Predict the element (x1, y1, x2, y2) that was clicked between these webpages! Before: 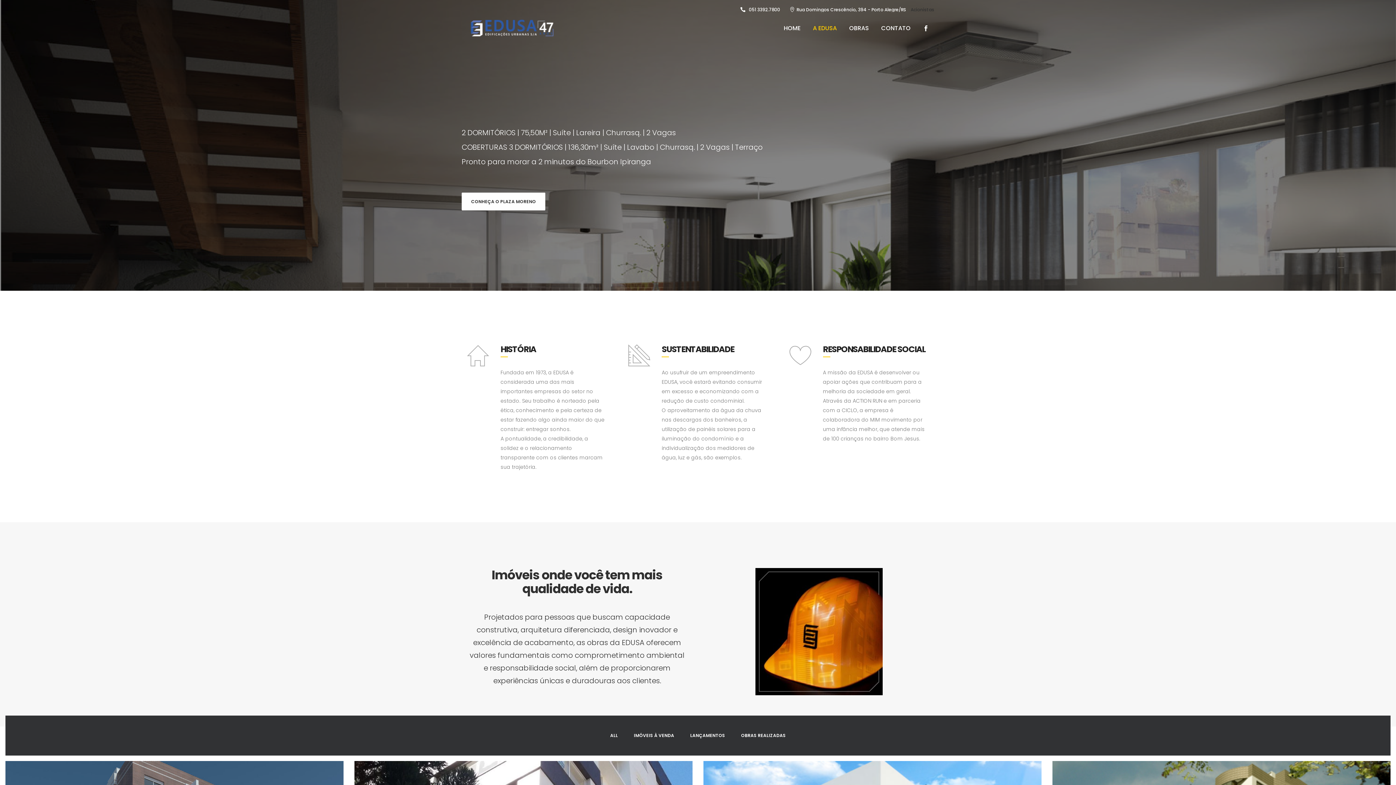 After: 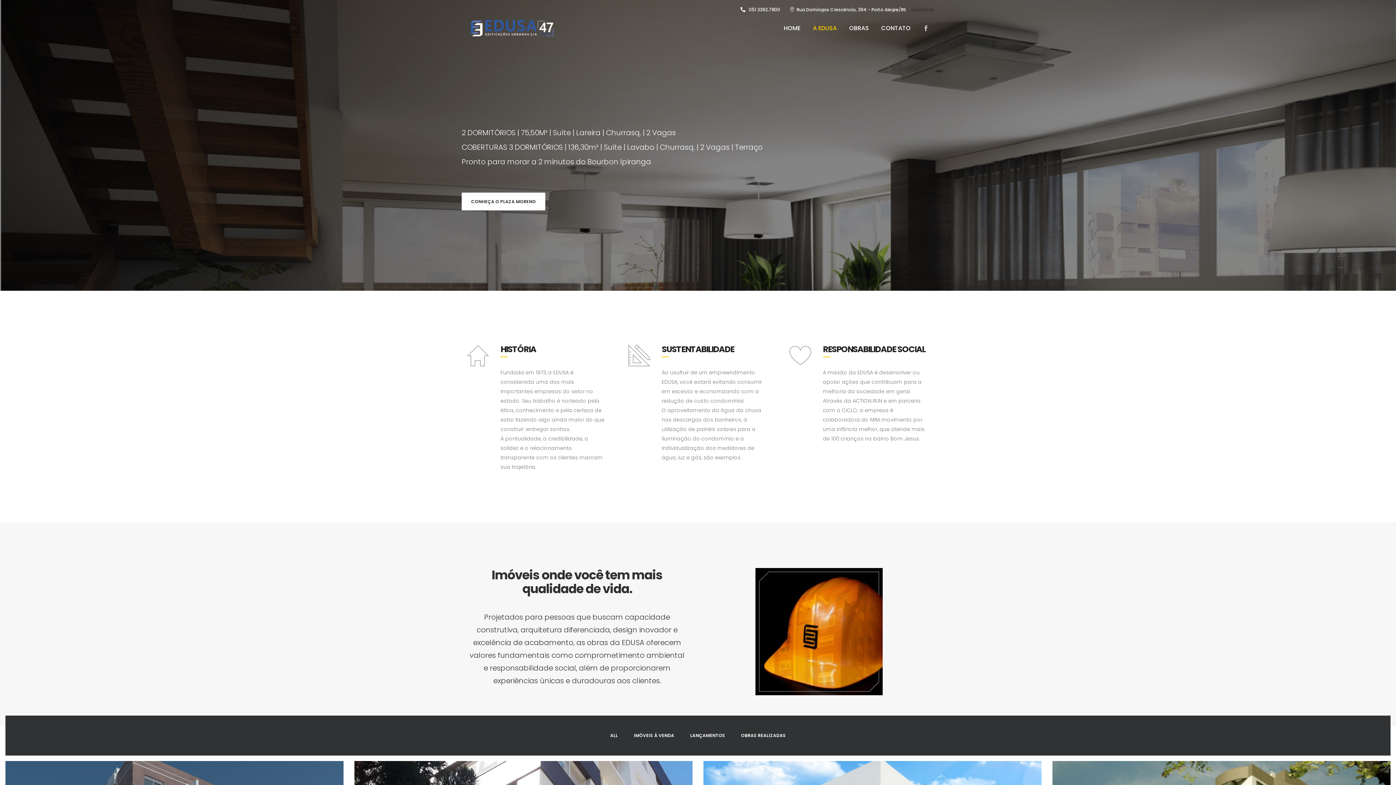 Action: bbox: (923, 23, 929, 33)